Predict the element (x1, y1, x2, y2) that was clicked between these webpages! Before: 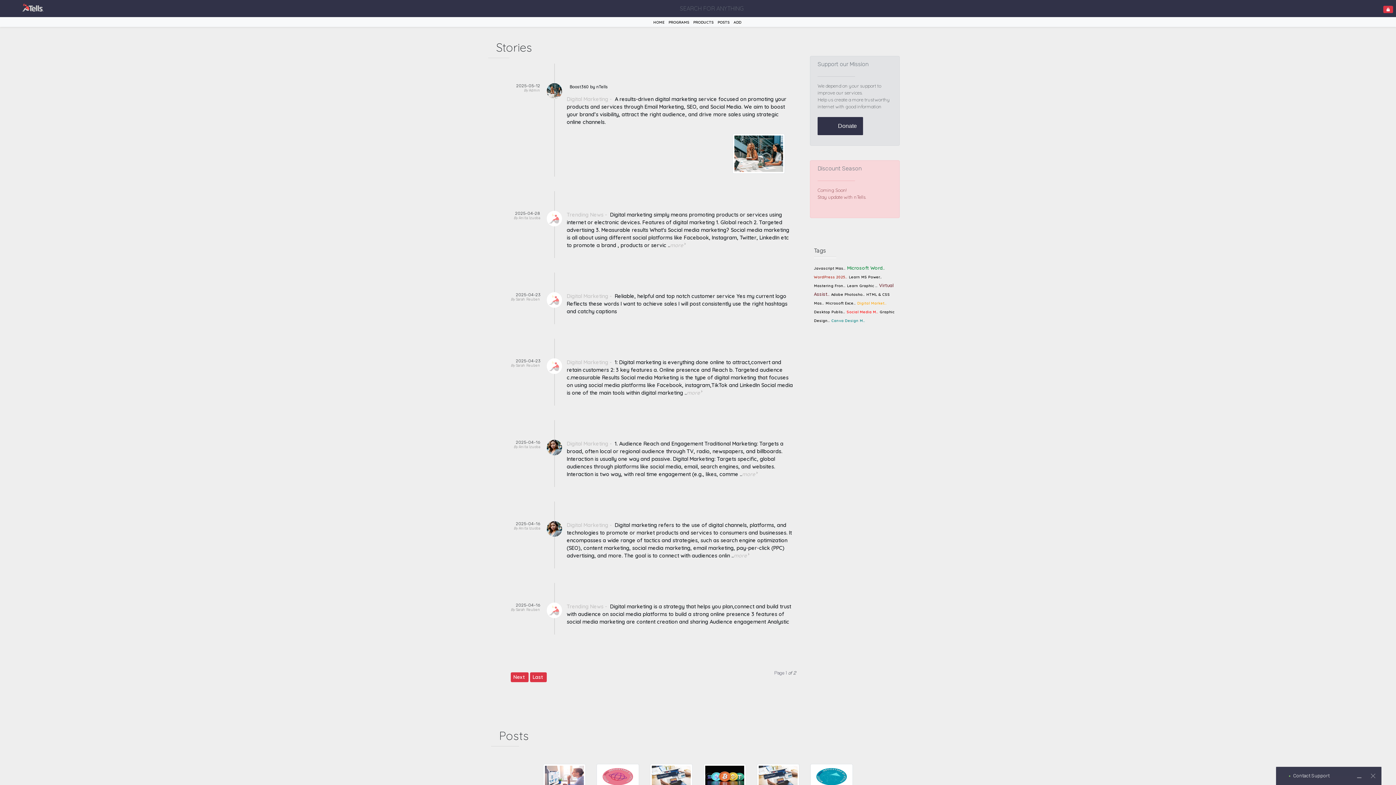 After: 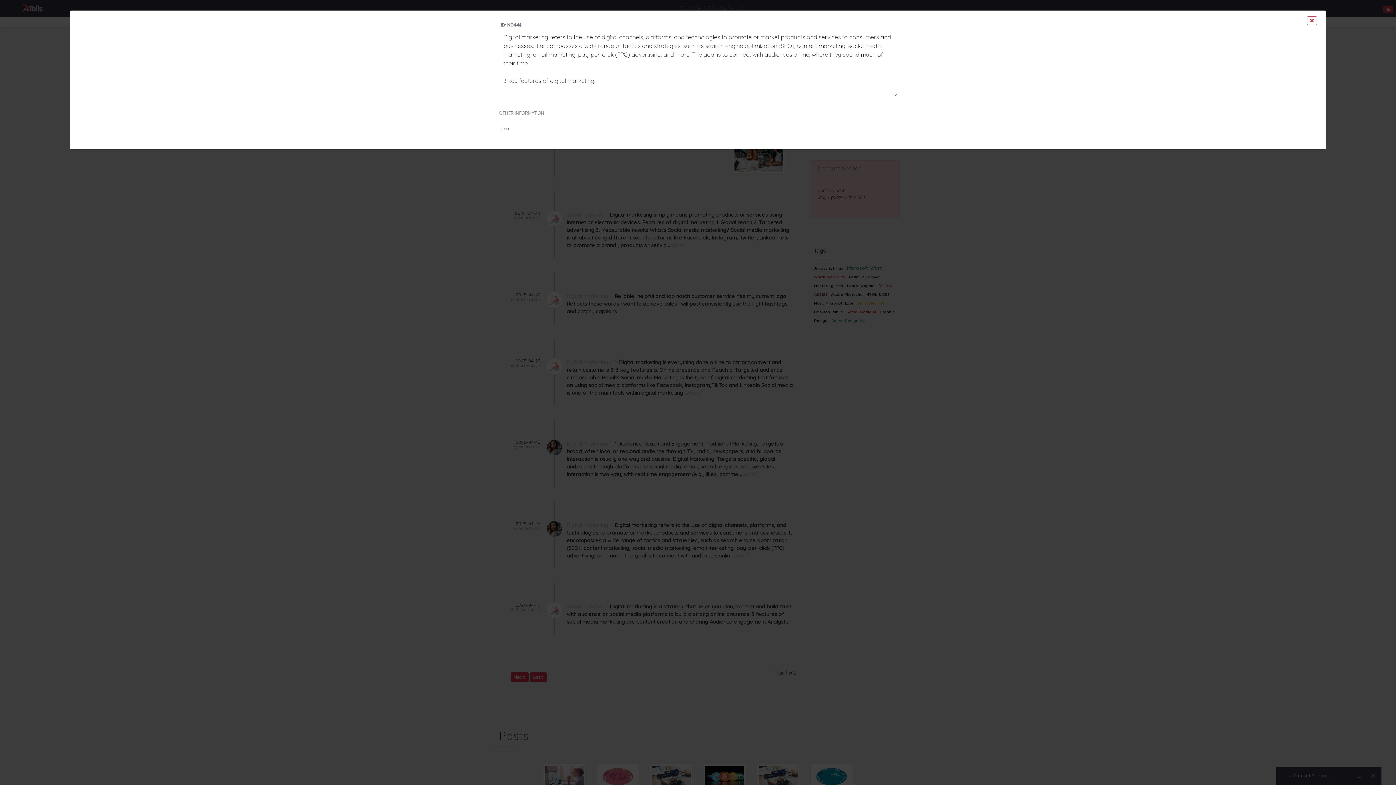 Action: bbox: (733, 552, 749, 559) label: more